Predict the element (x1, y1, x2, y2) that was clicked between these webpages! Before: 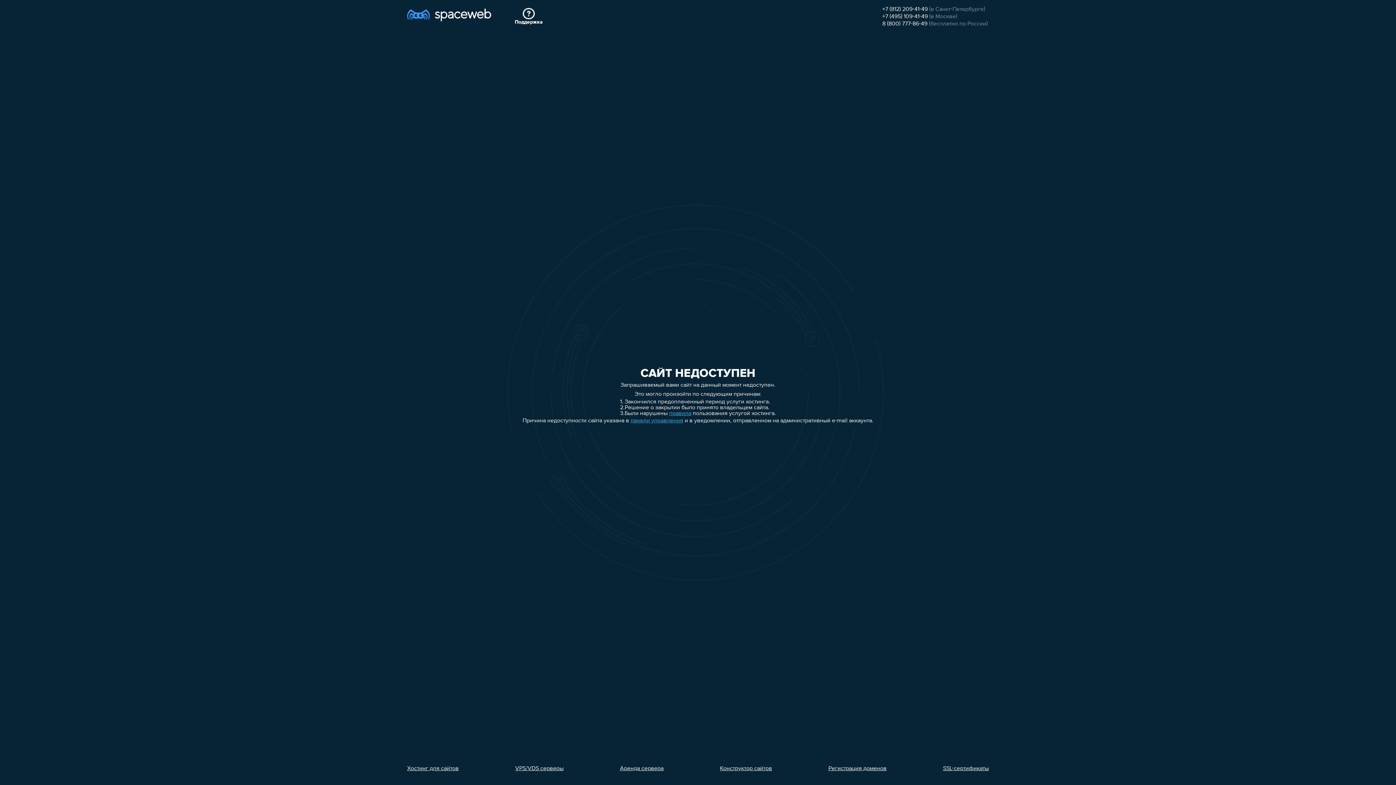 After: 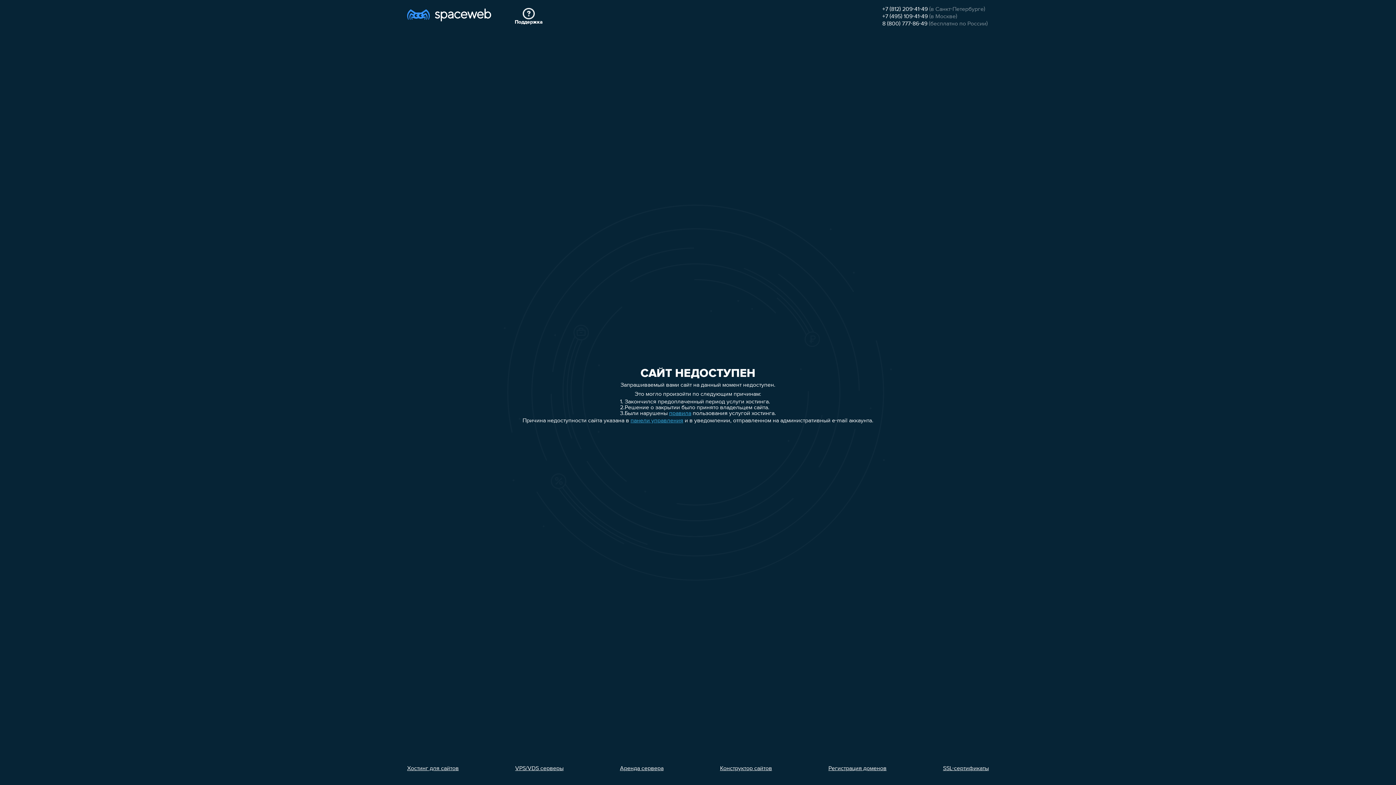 Action: bbox: (882, 21, 927, 26) label: 8 (800) 777-86-49